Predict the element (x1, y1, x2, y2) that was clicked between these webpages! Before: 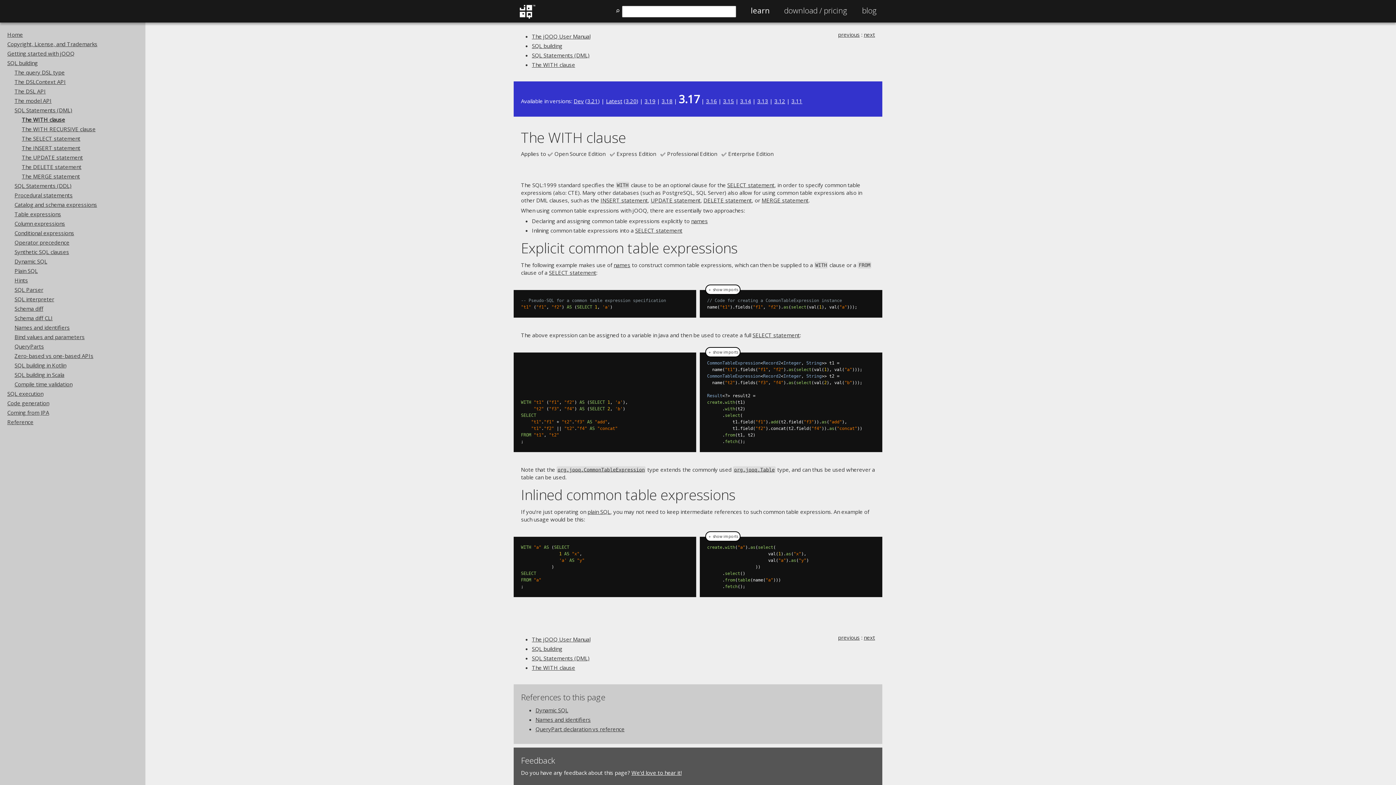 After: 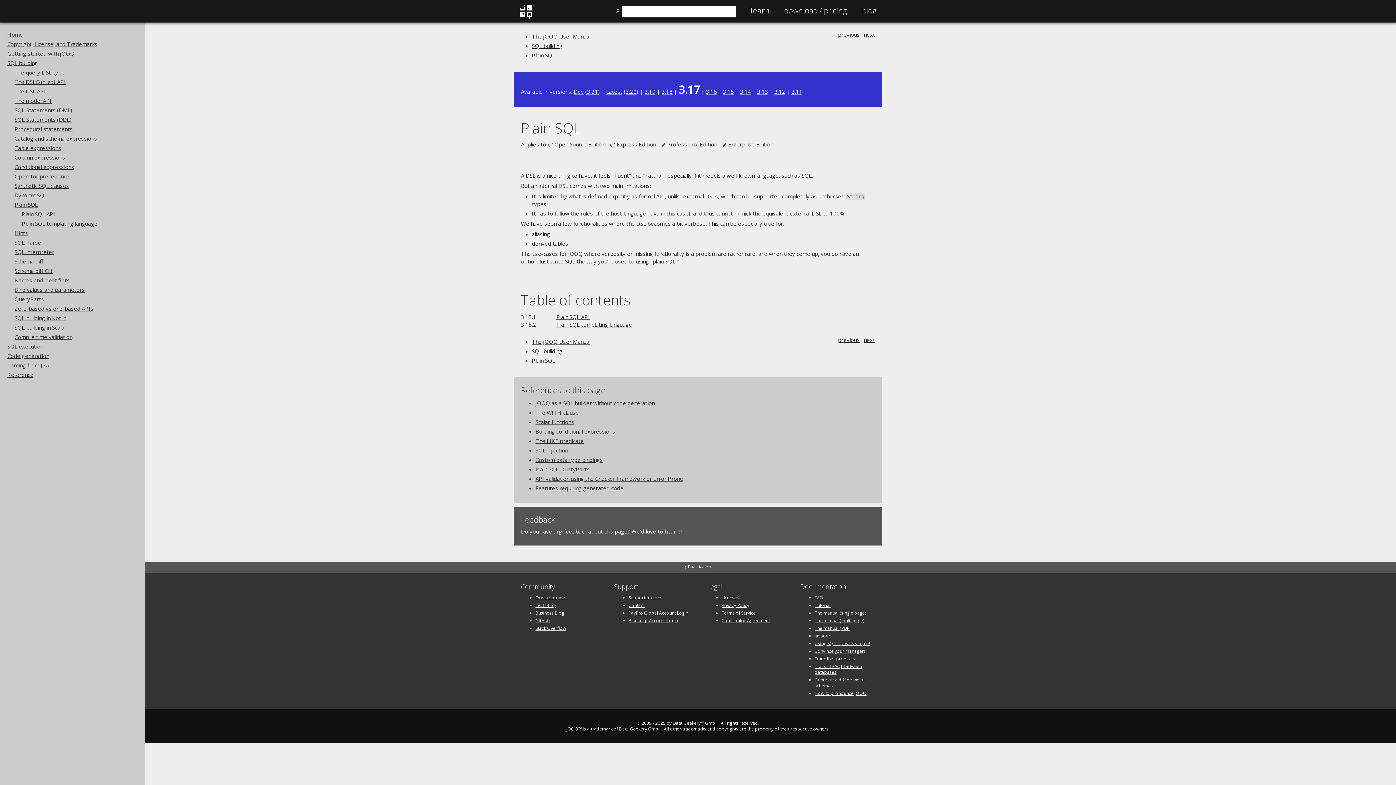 Action: bbox: (587, 508, 610, 515) label: plain SQL